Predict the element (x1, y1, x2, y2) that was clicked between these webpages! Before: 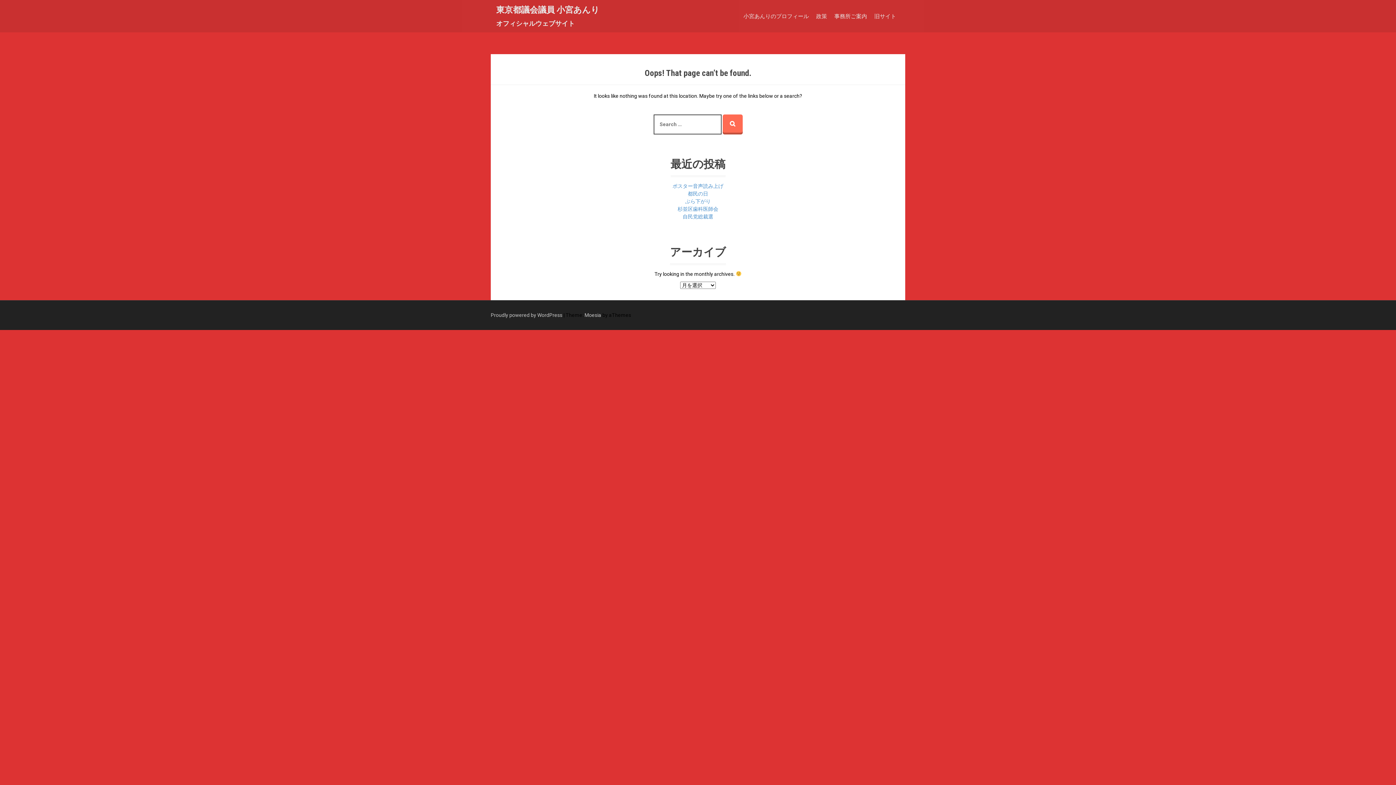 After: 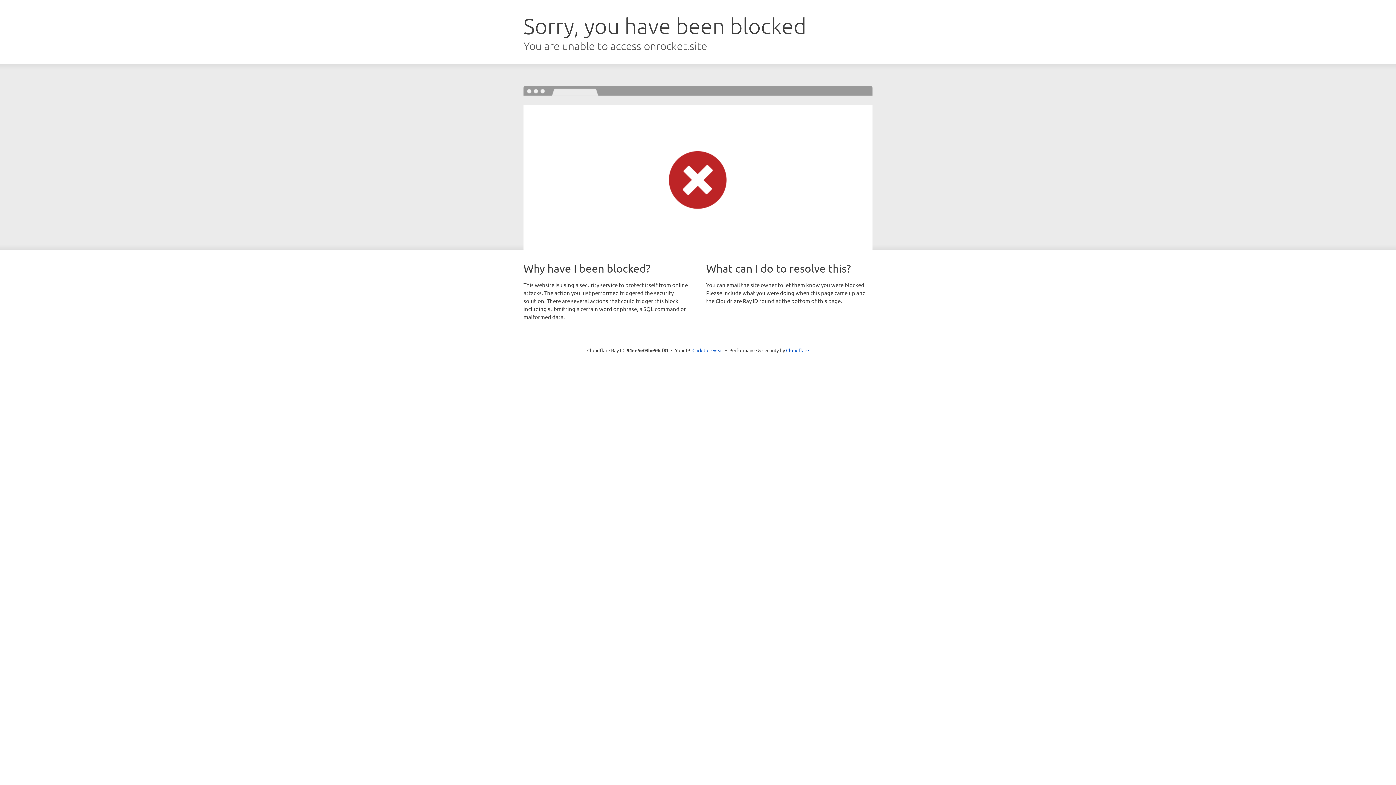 Action: label: Moesia bbox: (584, 312, 601, 318)